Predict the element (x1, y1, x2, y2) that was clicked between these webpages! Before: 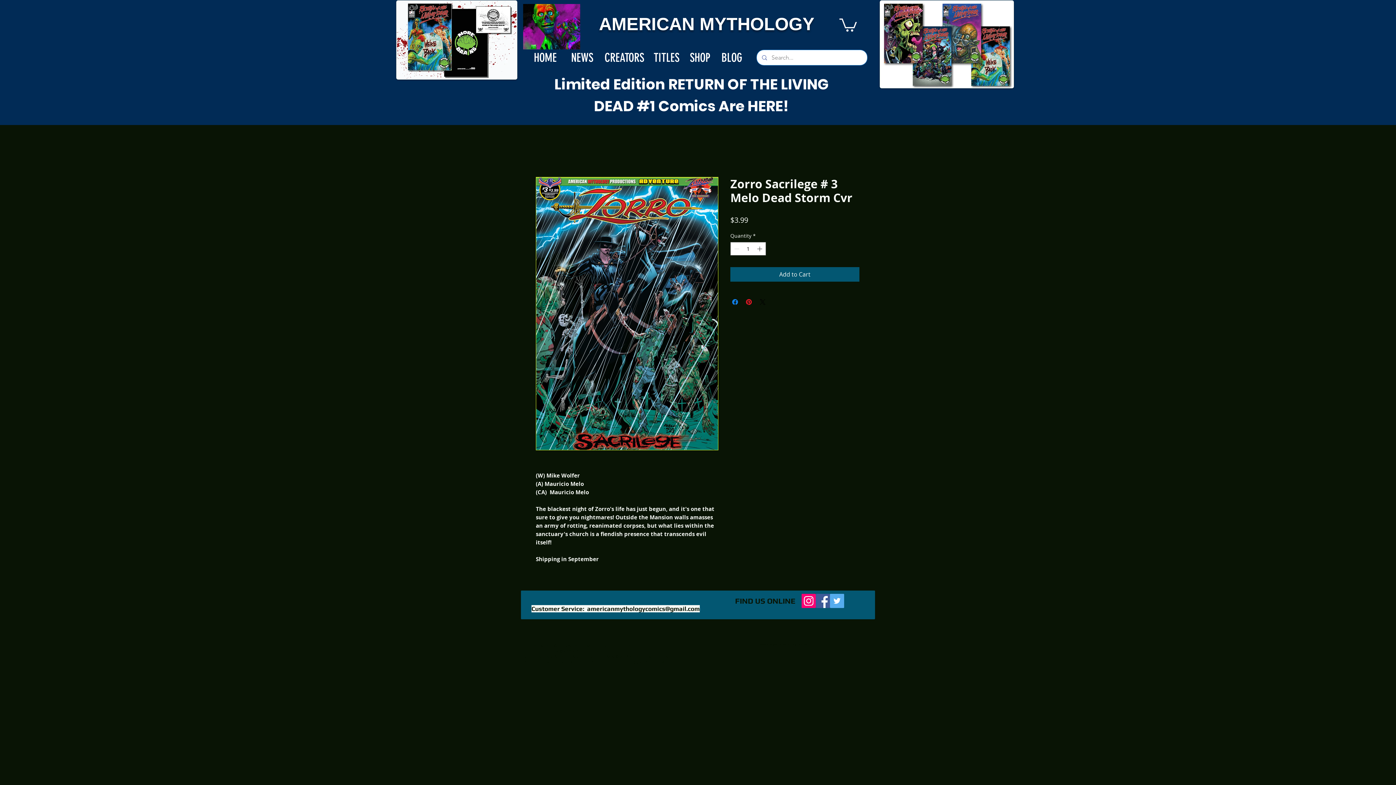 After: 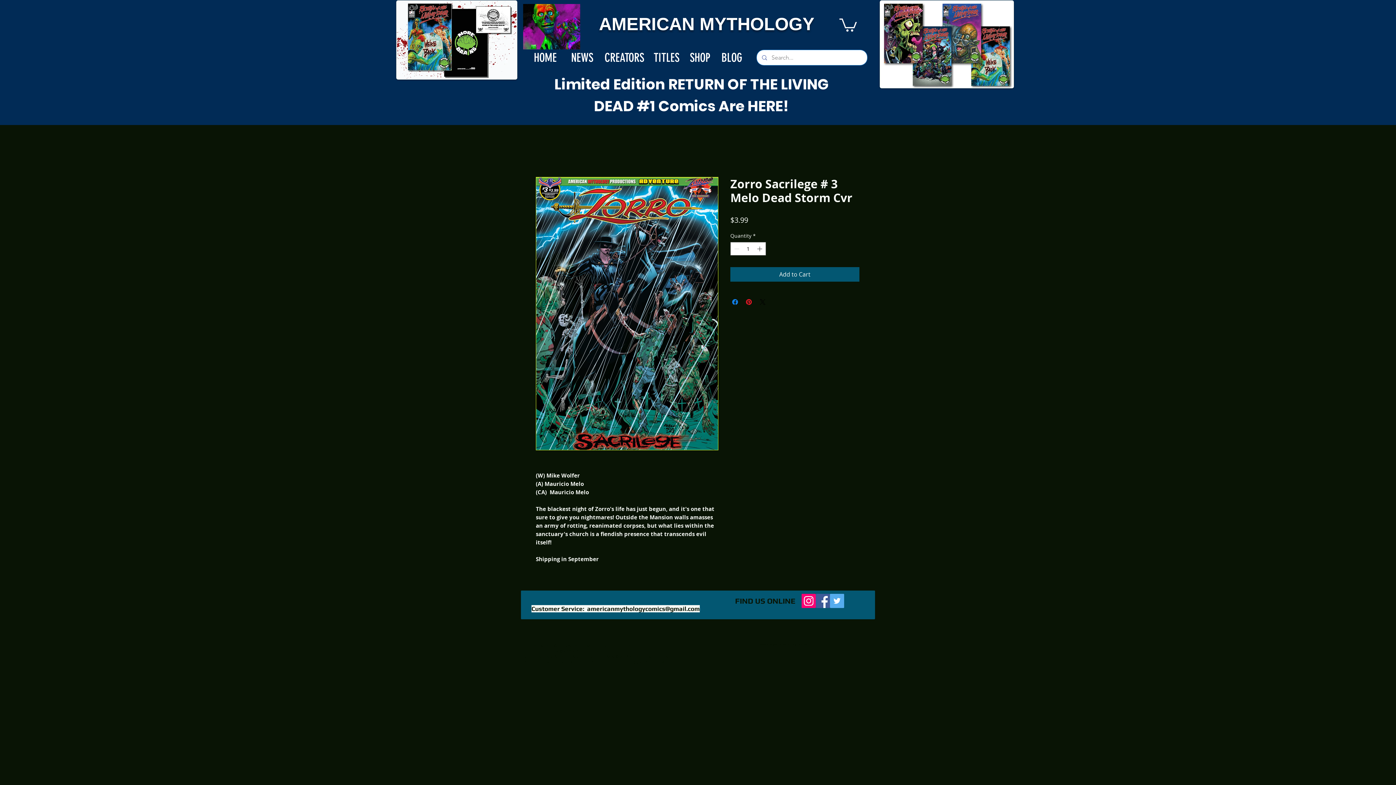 Action: label: Facebook bbox: (816, 594, 830, 608)